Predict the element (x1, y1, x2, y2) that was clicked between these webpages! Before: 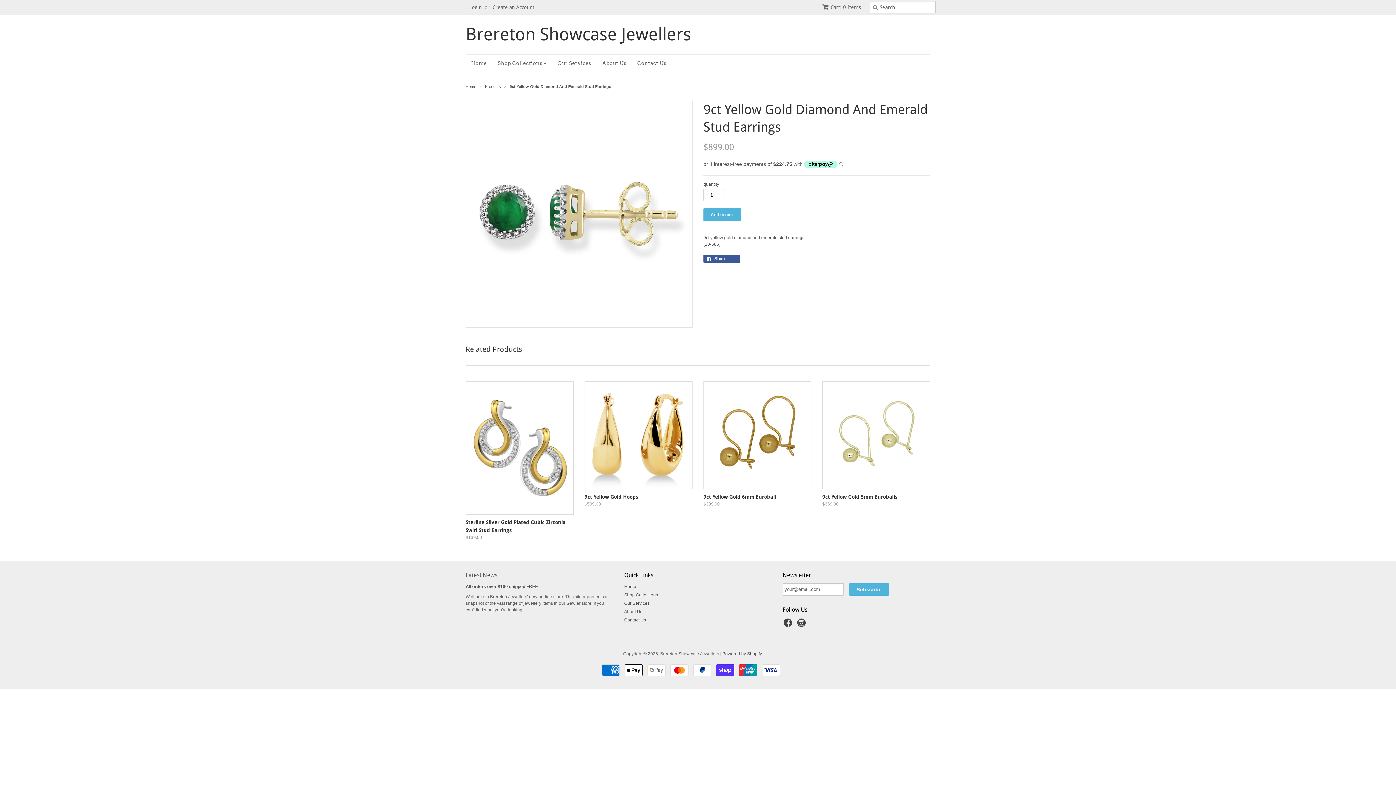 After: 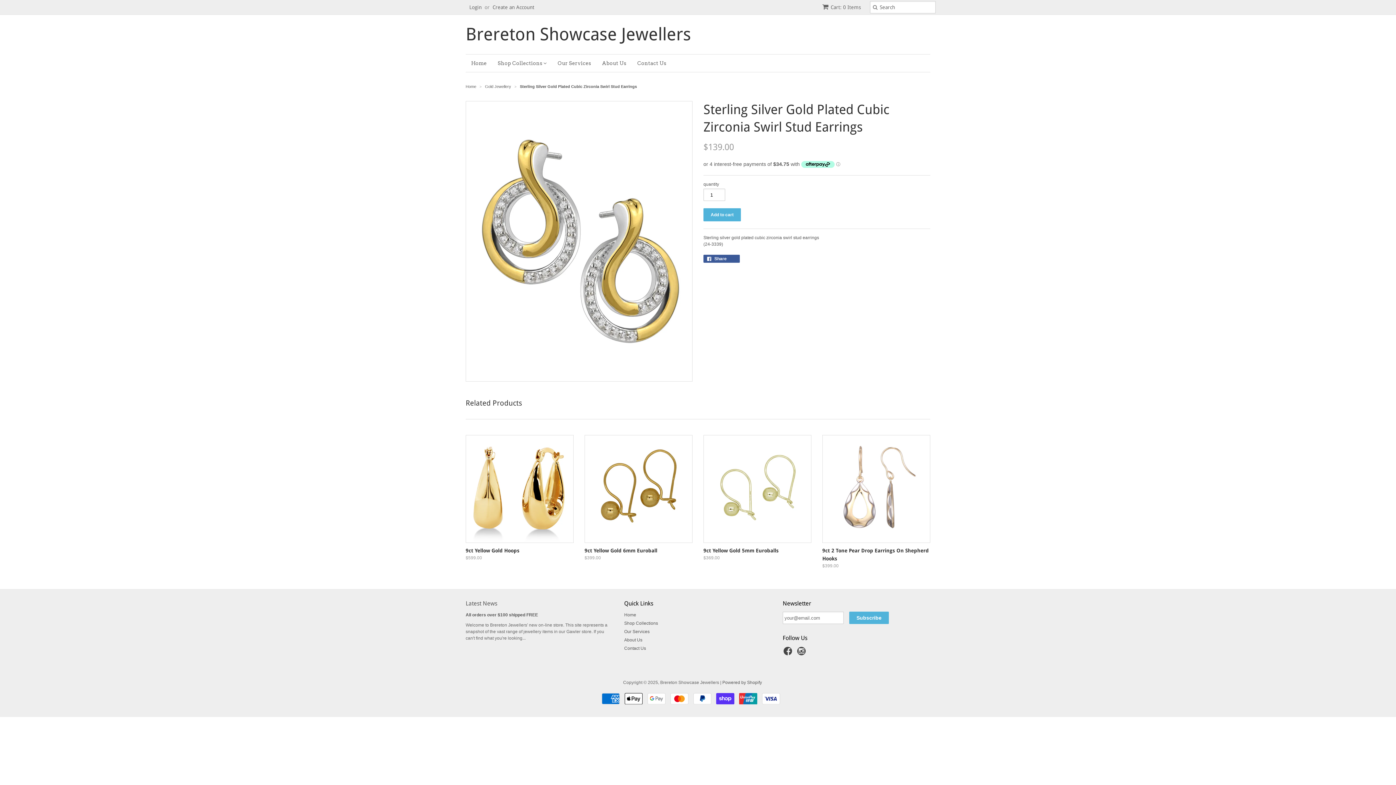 Action: label: Sterling Silver Gold Plated Cubic Zirconia Swirl Stud Earrings
$139.00 bbox: (465, 516, 573, 542)